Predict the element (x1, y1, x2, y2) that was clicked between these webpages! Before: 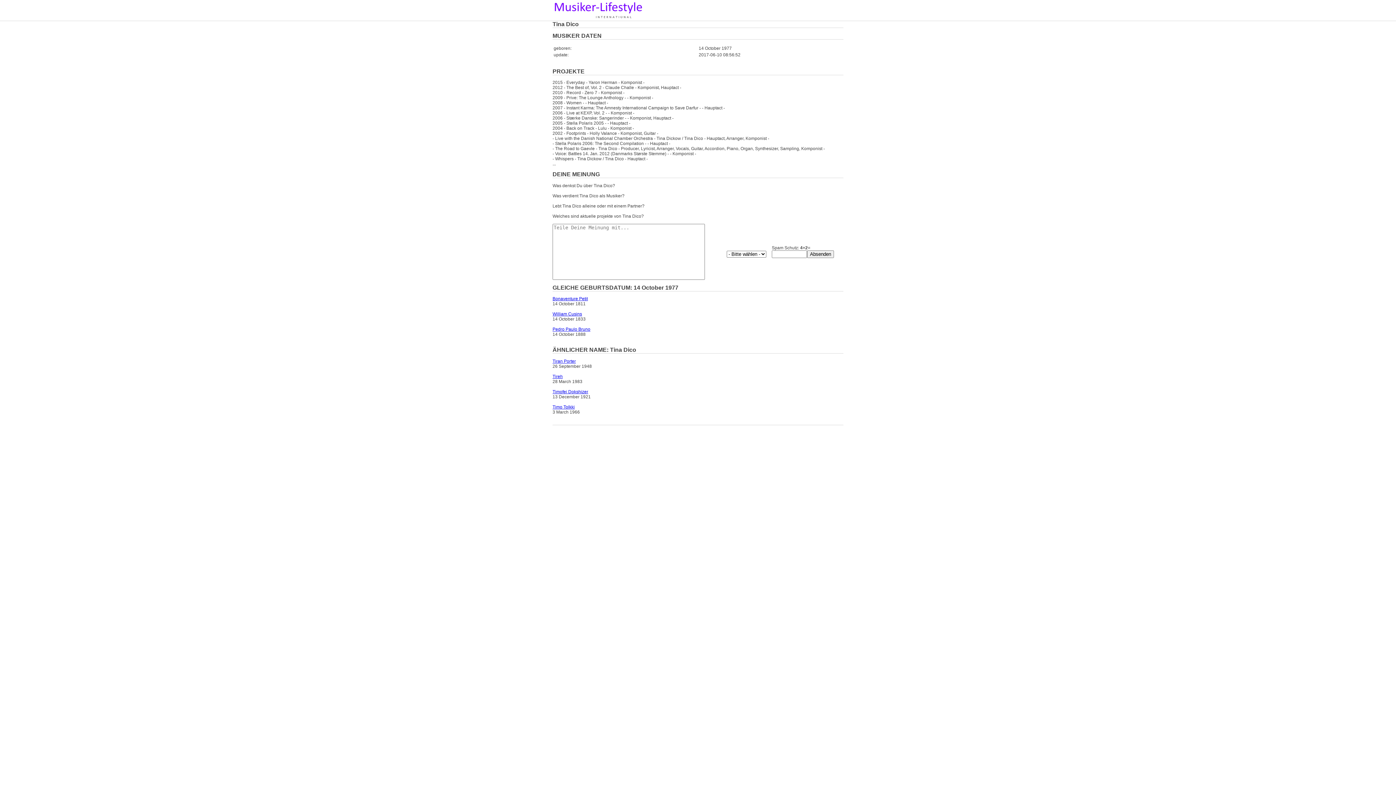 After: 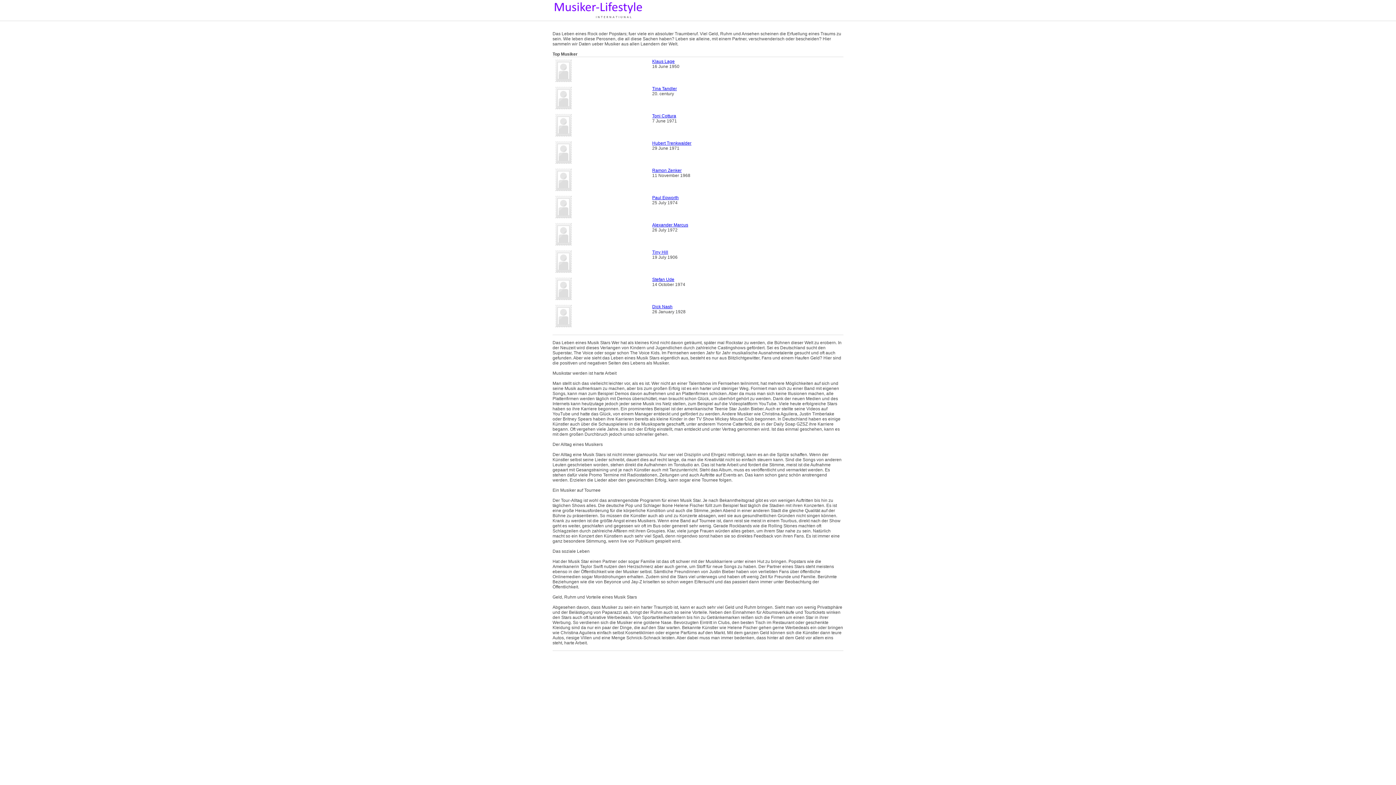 Action: bbox: (552, 16, 661, 21)